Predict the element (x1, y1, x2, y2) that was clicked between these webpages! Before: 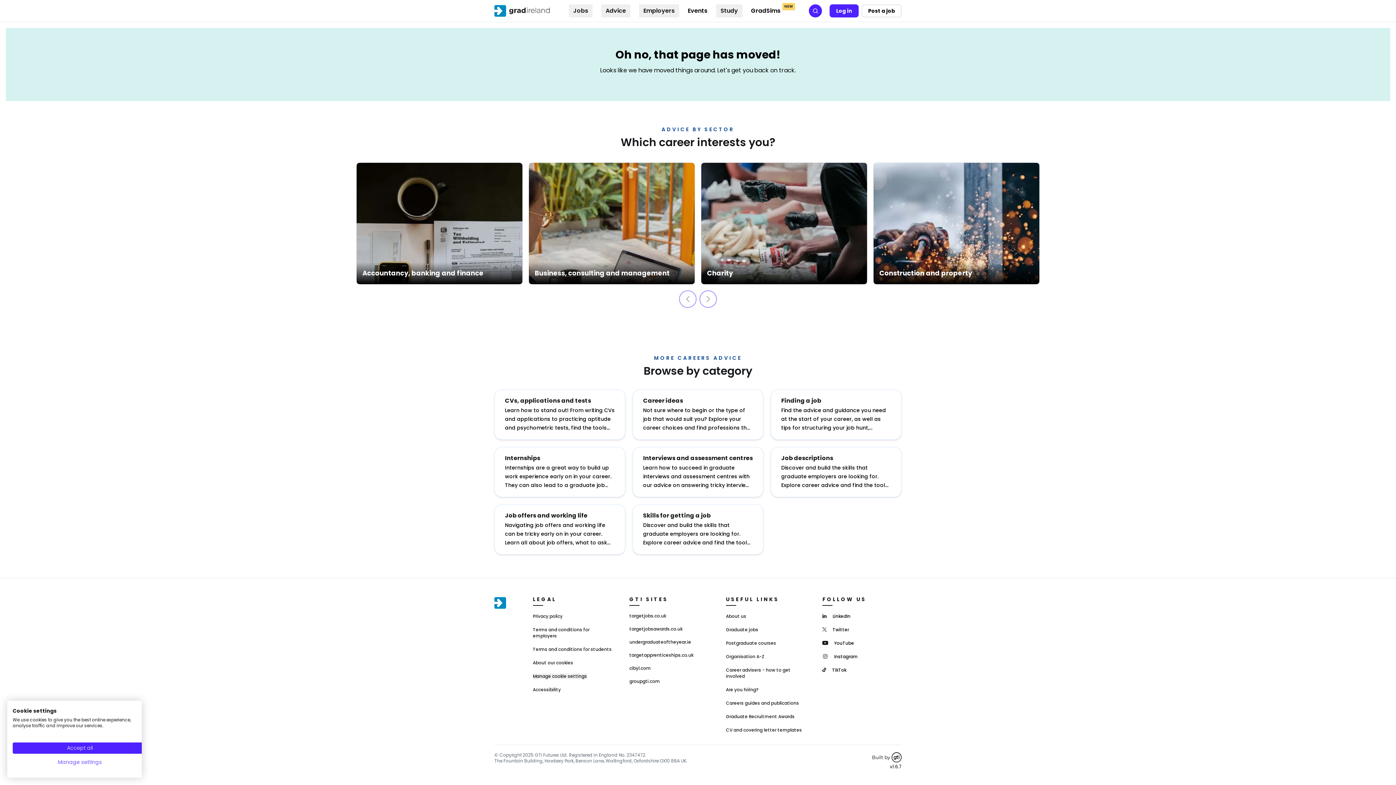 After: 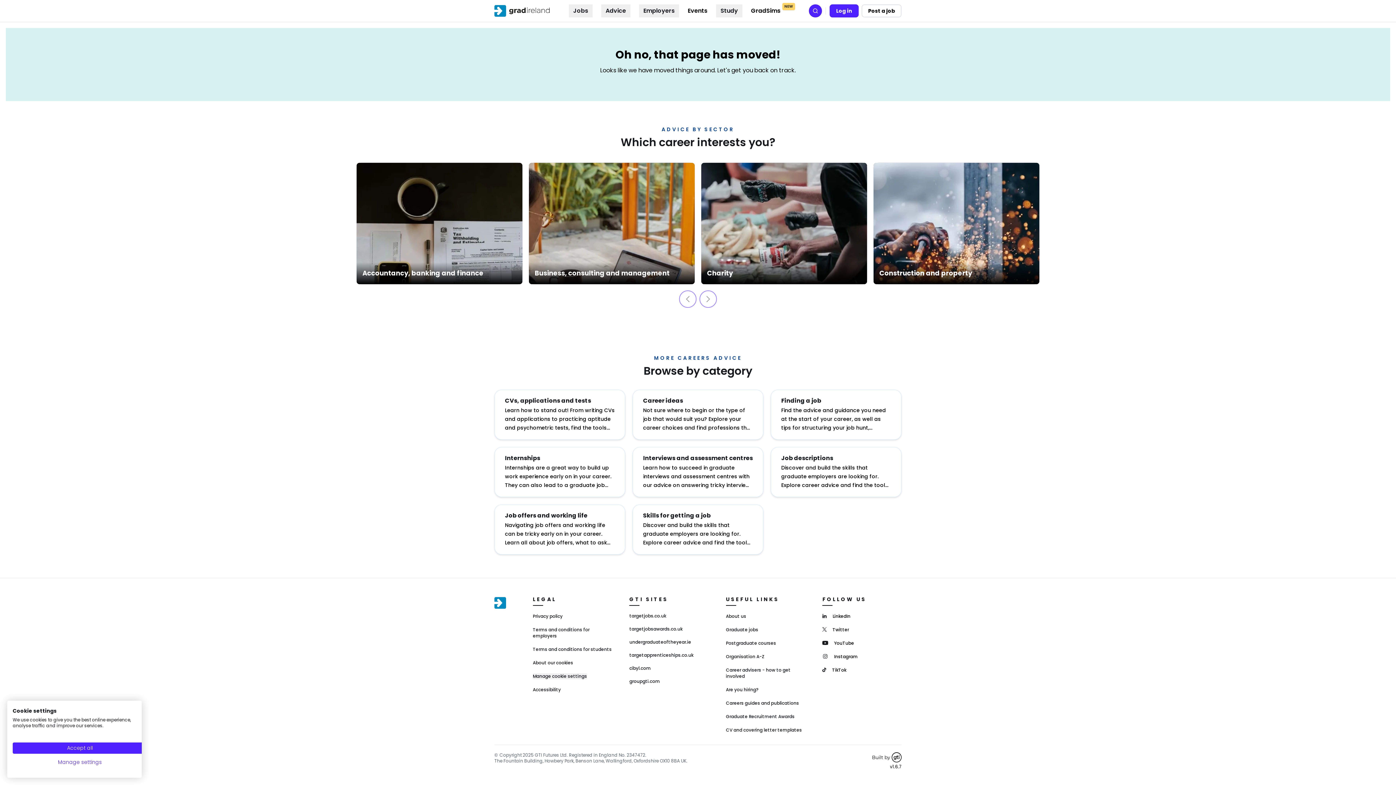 Action: bbox: (822, 665, 846, 674) label: TikTok